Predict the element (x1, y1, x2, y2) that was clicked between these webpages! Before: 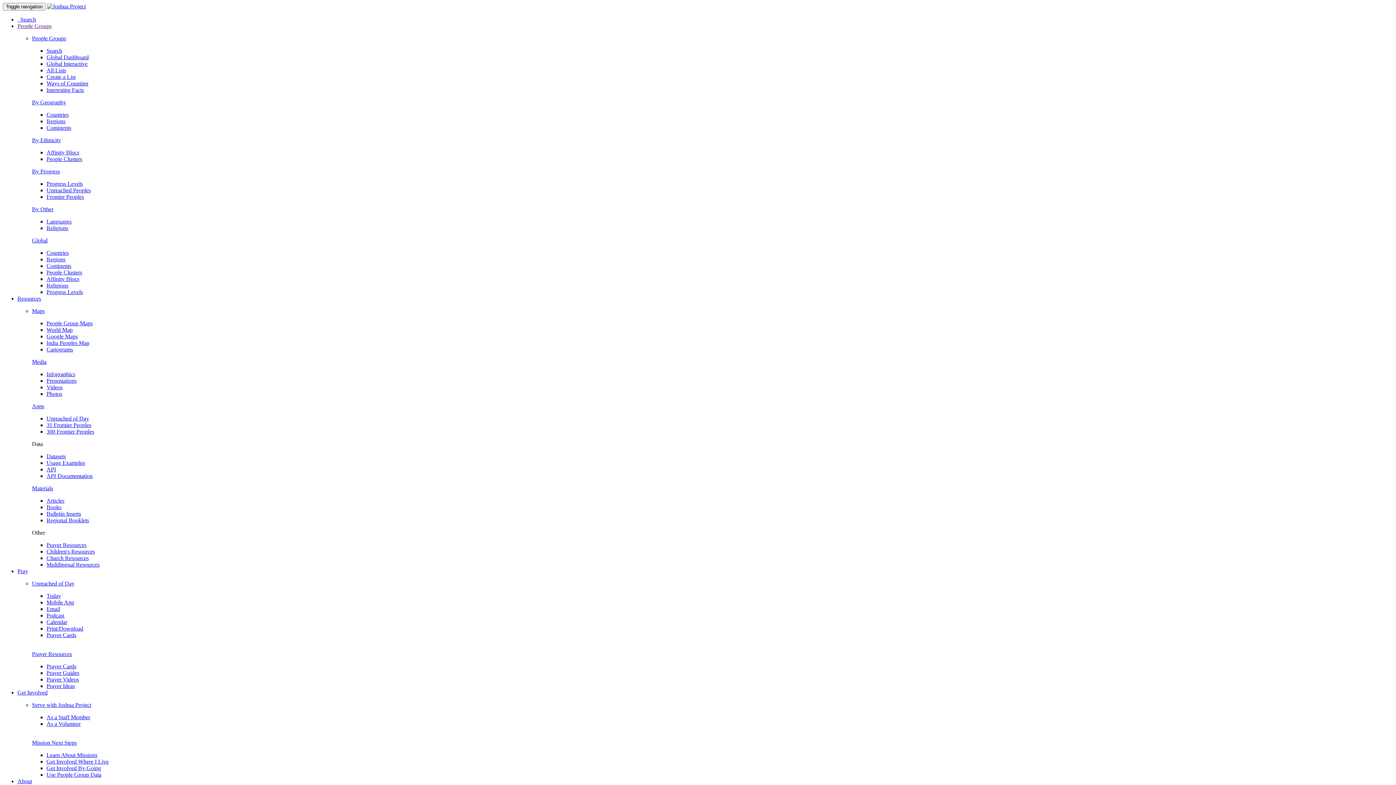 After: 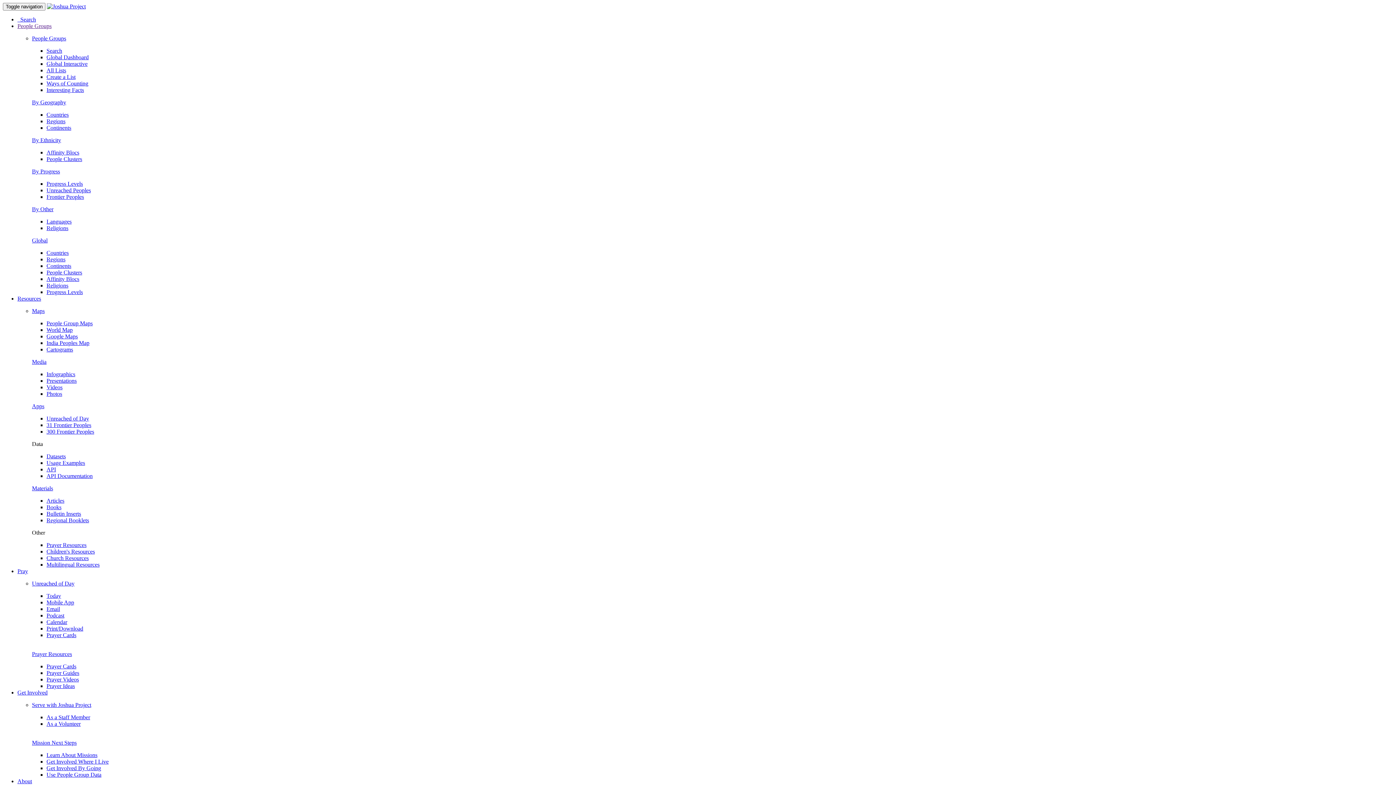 Action: label: Religions bbox: (46, 282, 68, 288)